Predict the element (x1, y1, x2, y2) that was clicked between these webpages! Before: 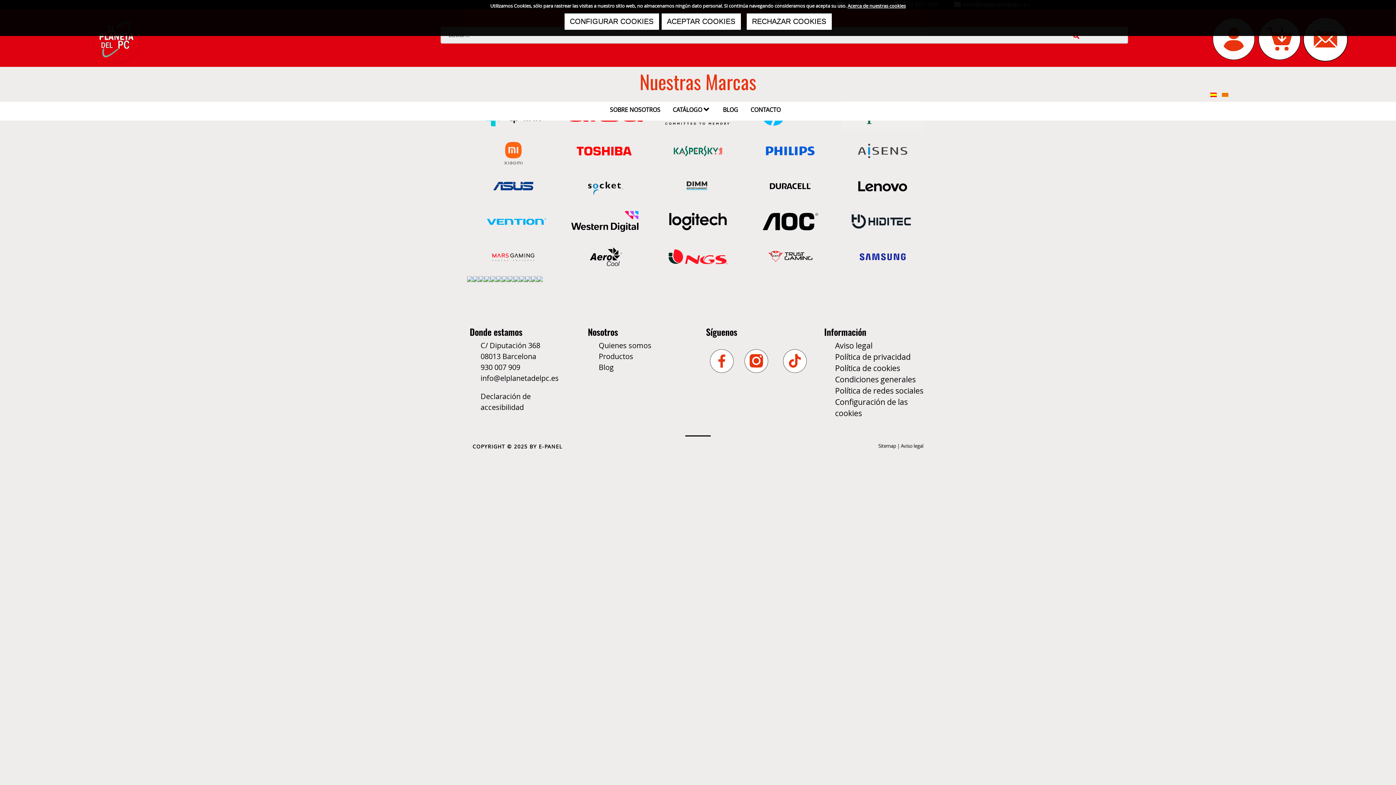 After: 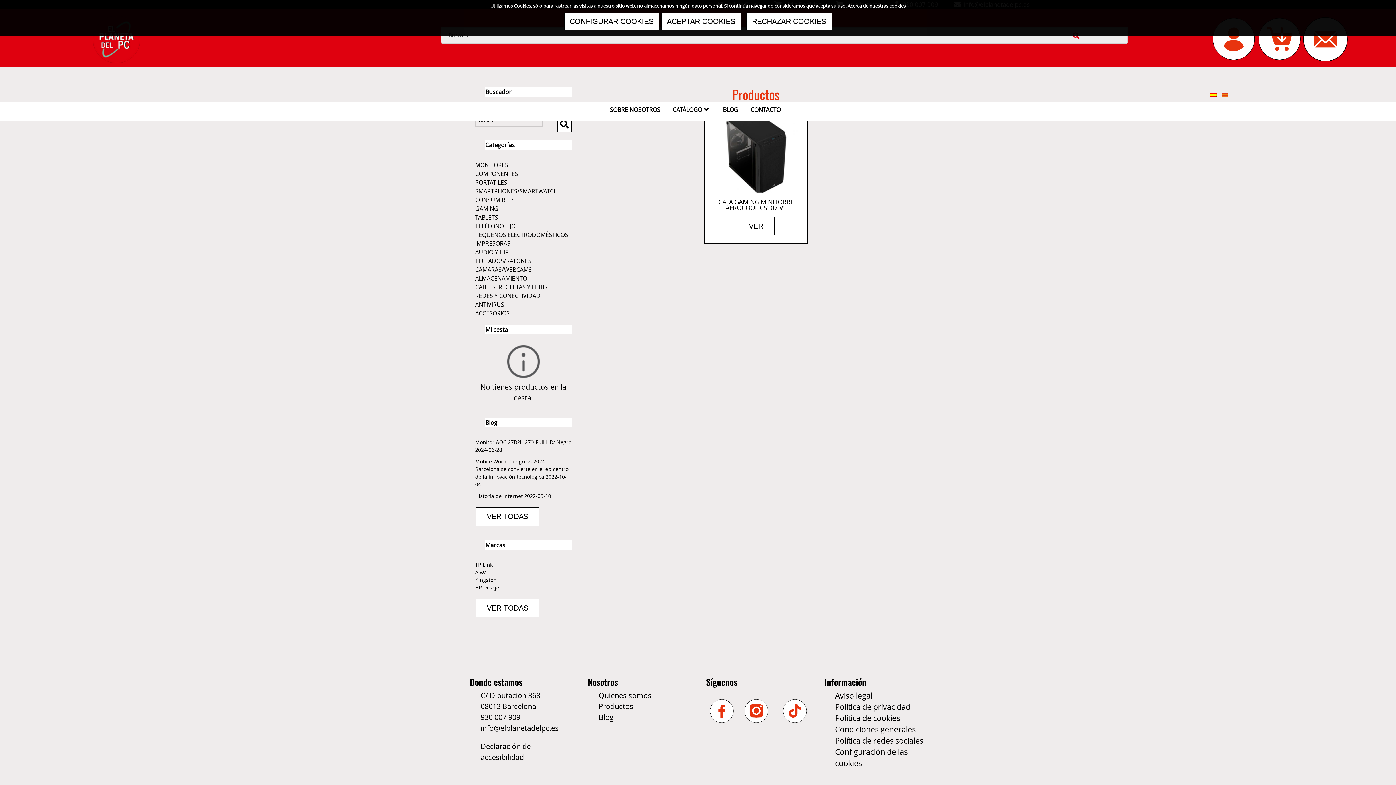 Action: bbox: (559, 252, 652, 259)